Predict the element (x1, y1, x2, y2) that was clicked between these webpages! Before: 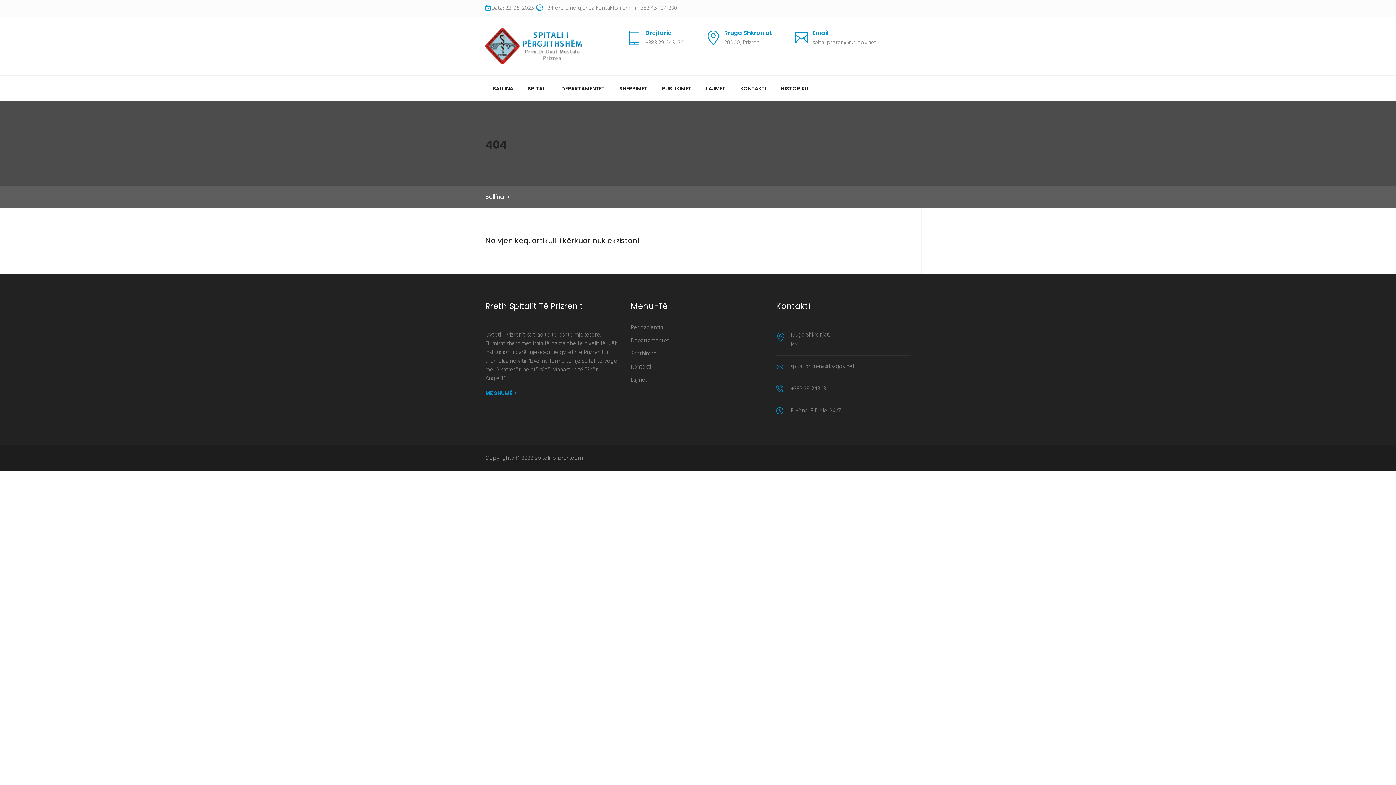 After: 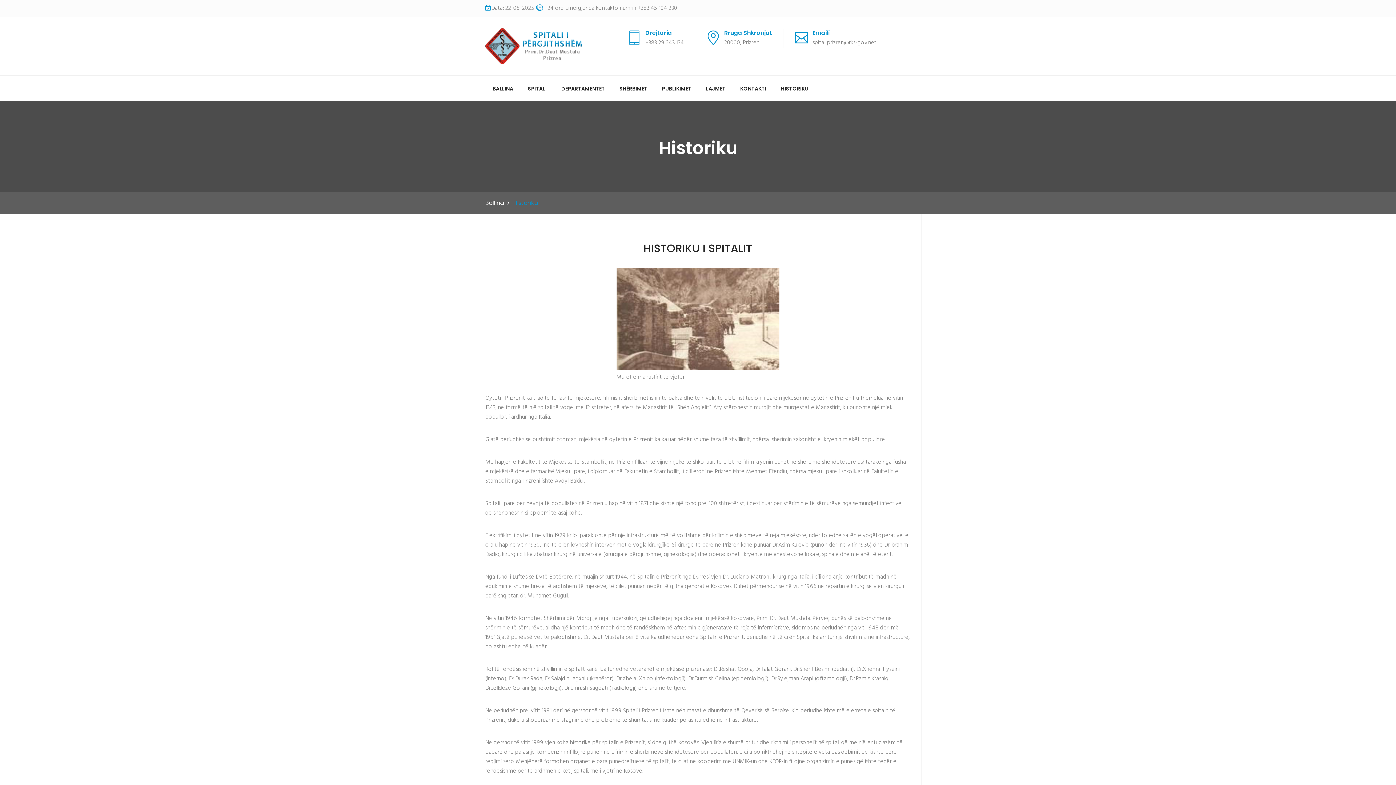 Action: label: HISTORIKU bbox: (773, 75, 816, 101)